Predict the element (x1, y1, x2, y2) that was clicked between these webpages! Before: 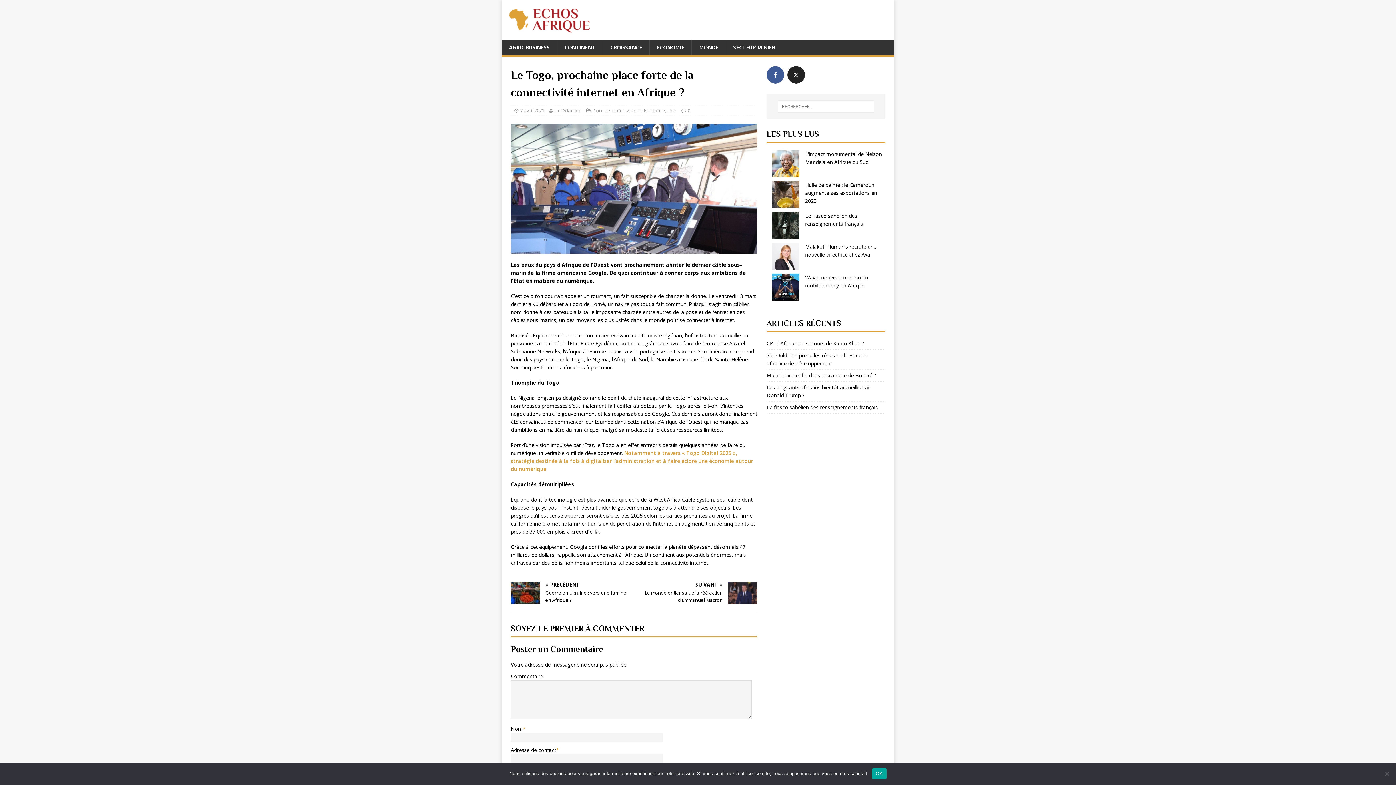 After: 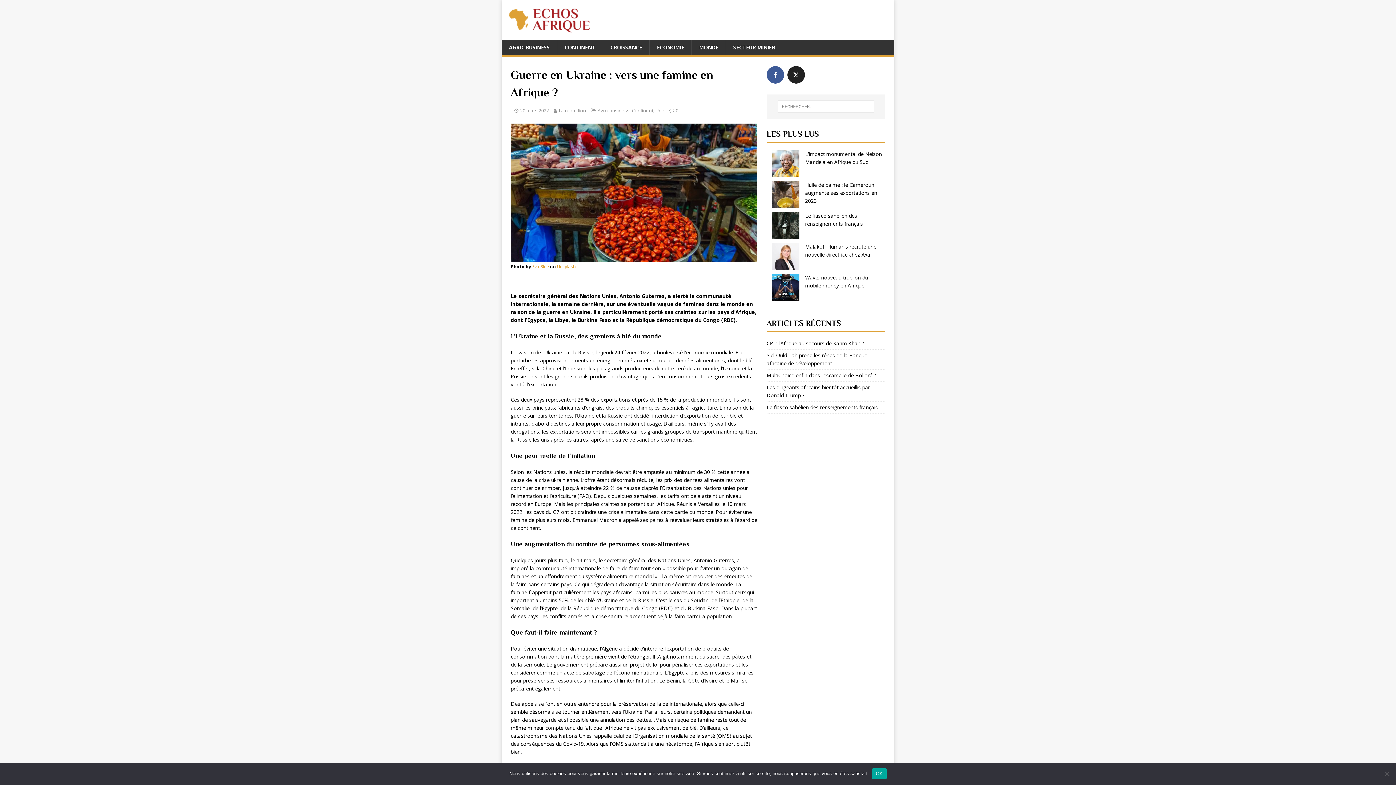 Action: bbox: (510, 582, 631, 604) label: PRÉCÉDENT

Guerre en Ukraine : vers une famine en Afrique ?